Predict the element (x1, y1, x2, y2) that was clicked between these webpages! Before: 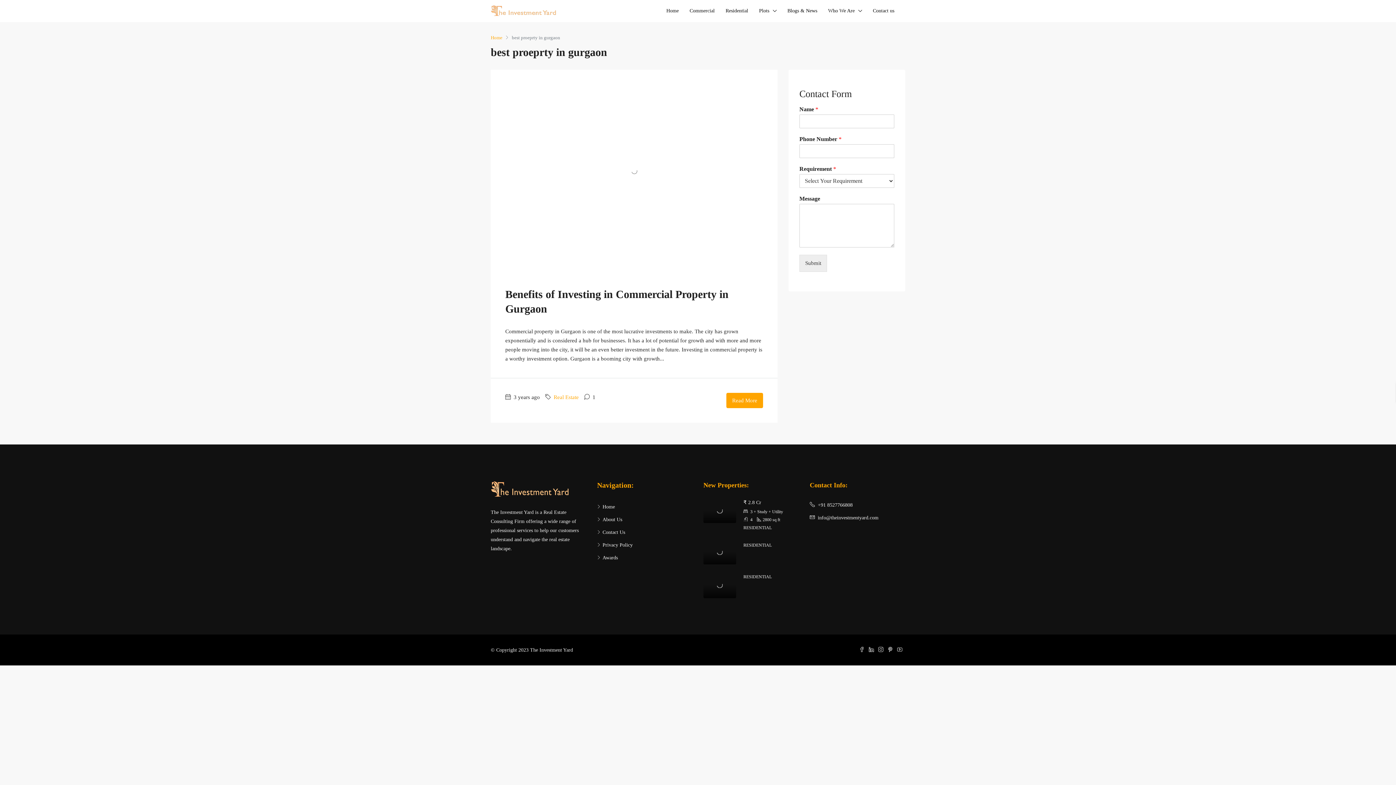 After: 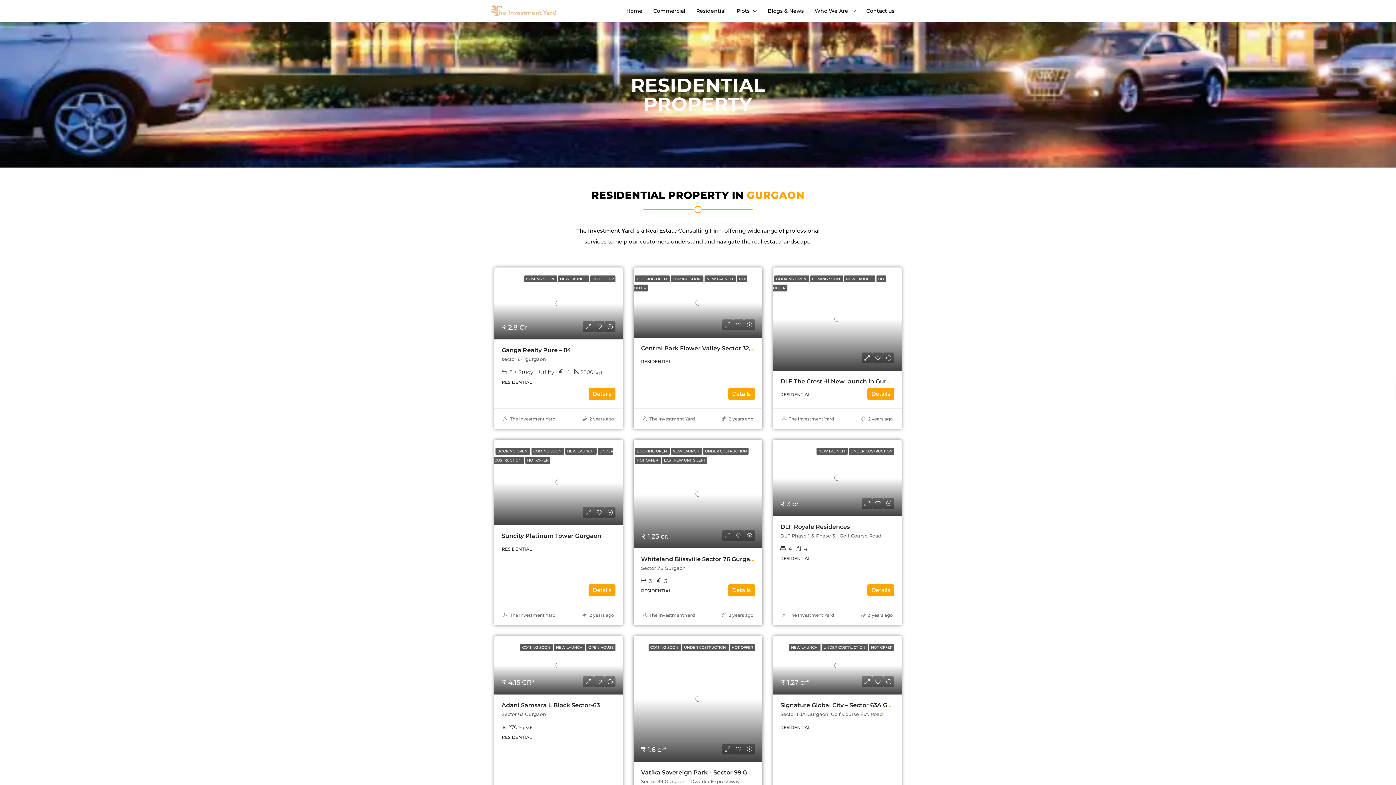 Action: label: Residential bbox: (720, 0, 753, 21)